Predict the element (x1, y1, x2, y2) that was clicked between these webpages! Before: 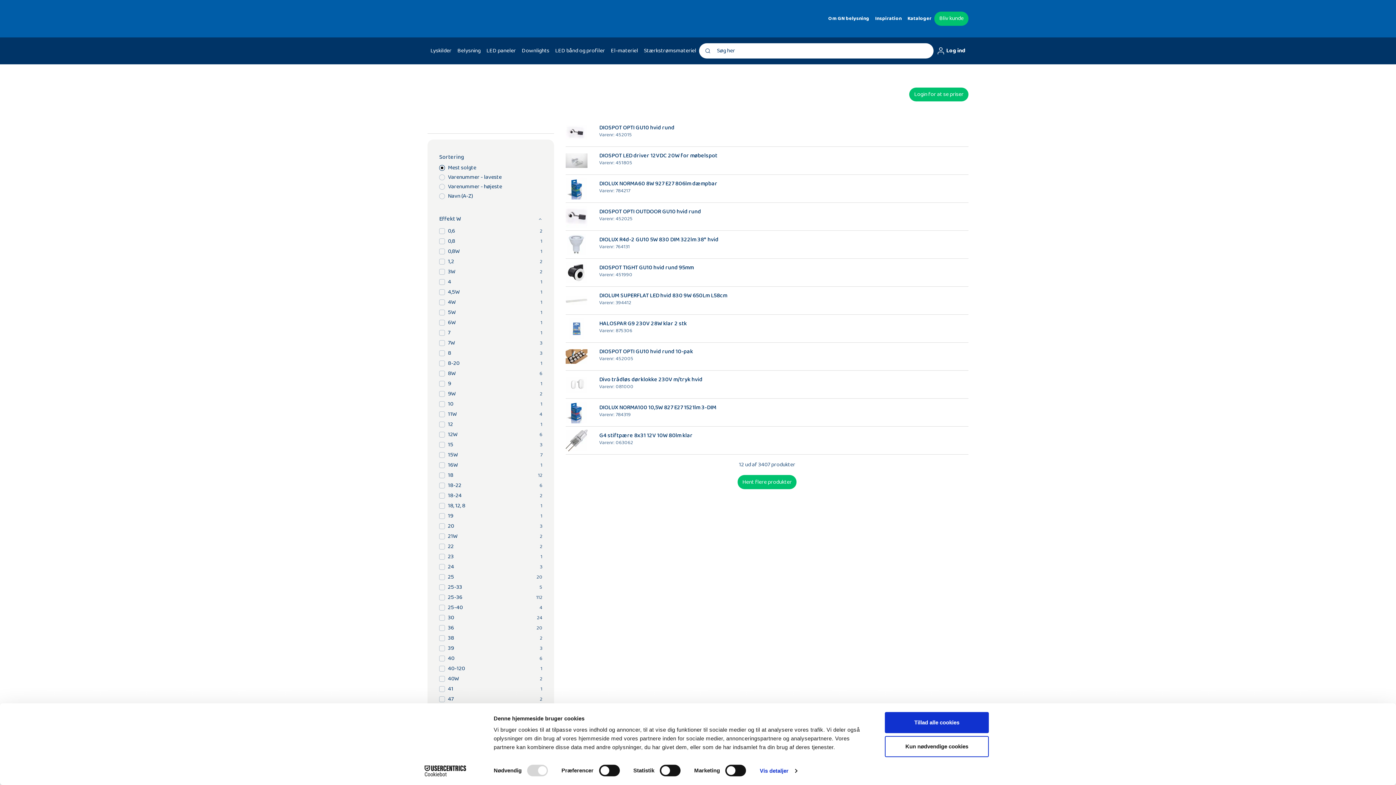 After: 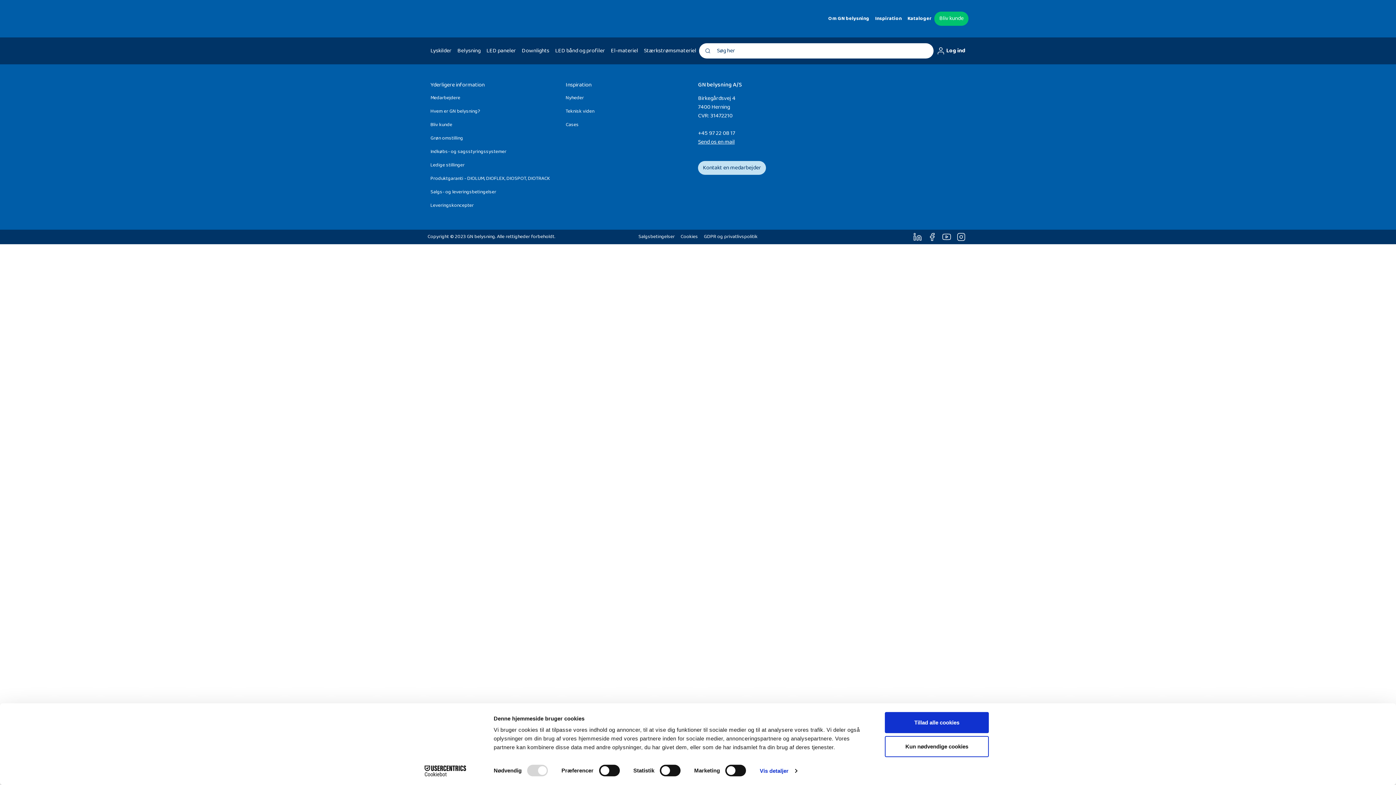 Action: label: Om GN belysning bbox: (825, 11, 872, 25)